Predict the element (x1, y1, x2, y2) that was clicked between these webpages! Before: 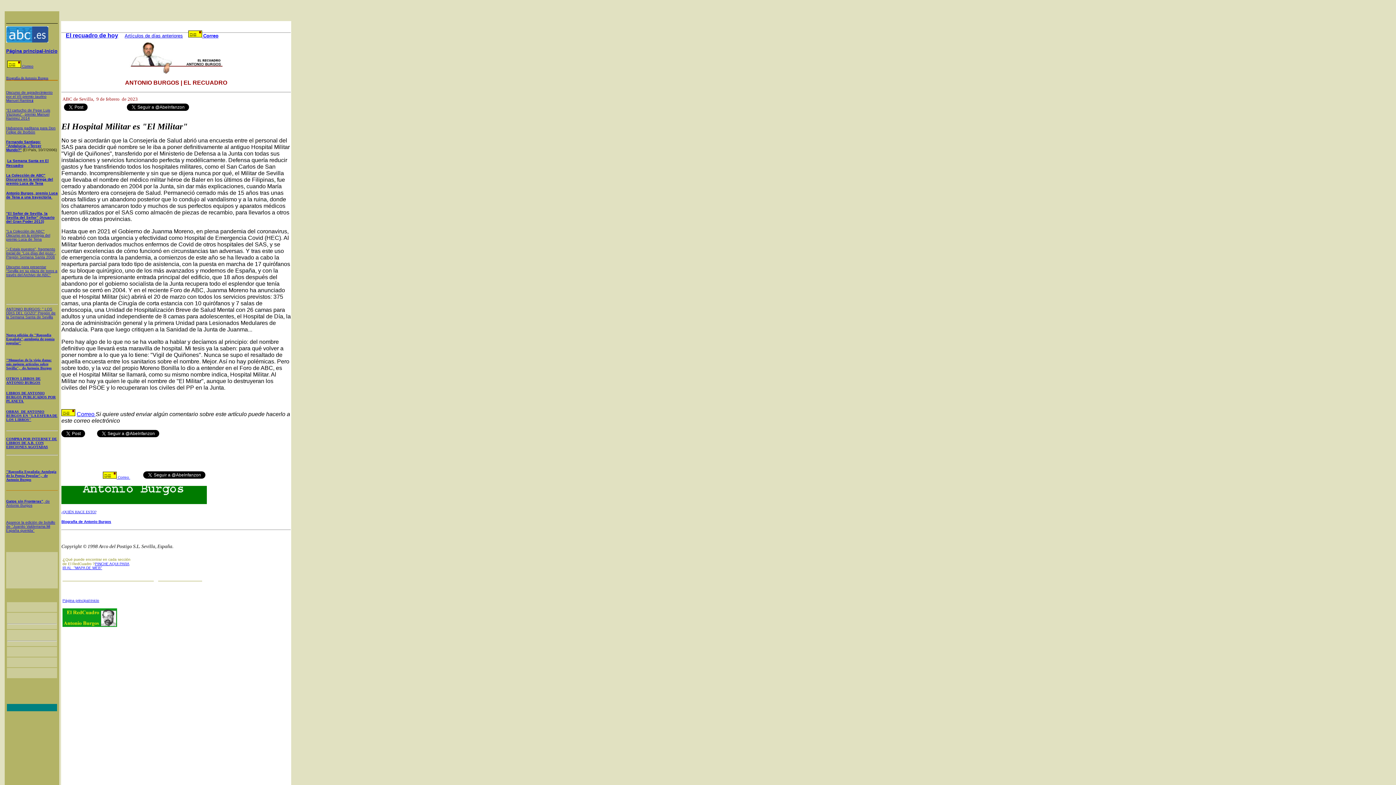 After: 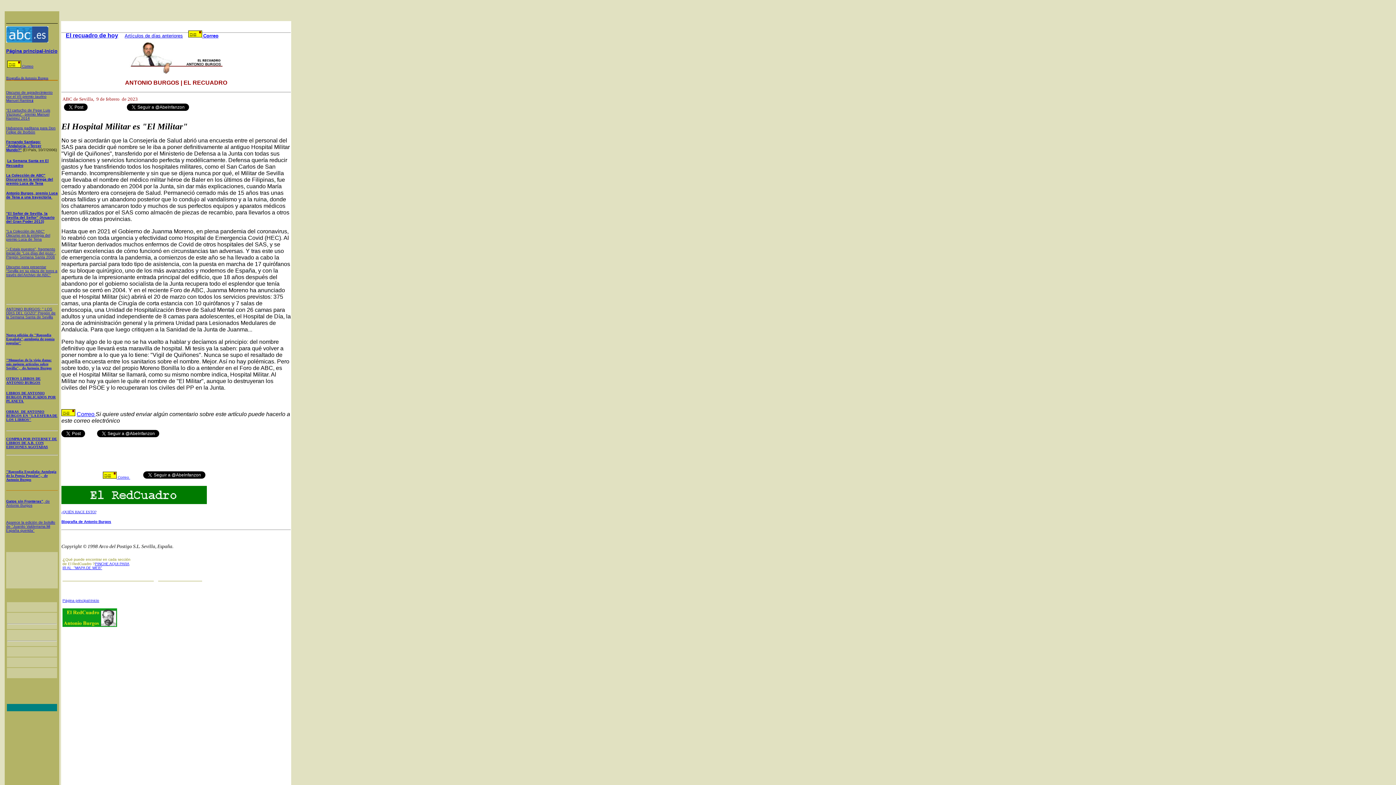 Action: label: LIBROS DE ANTONIO BURGOS PUBLICADOS POR PLANETA  bbox: (6, 389, 55, 403)